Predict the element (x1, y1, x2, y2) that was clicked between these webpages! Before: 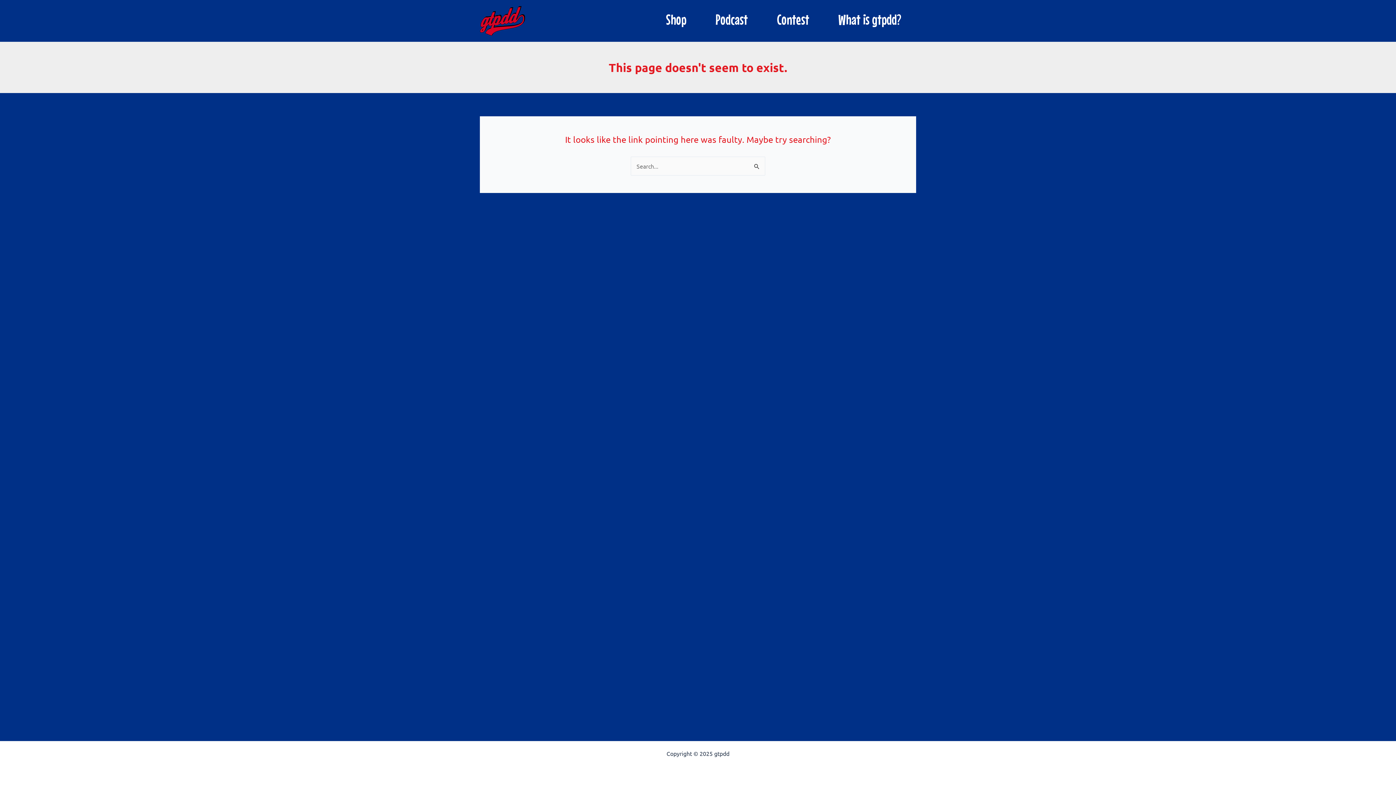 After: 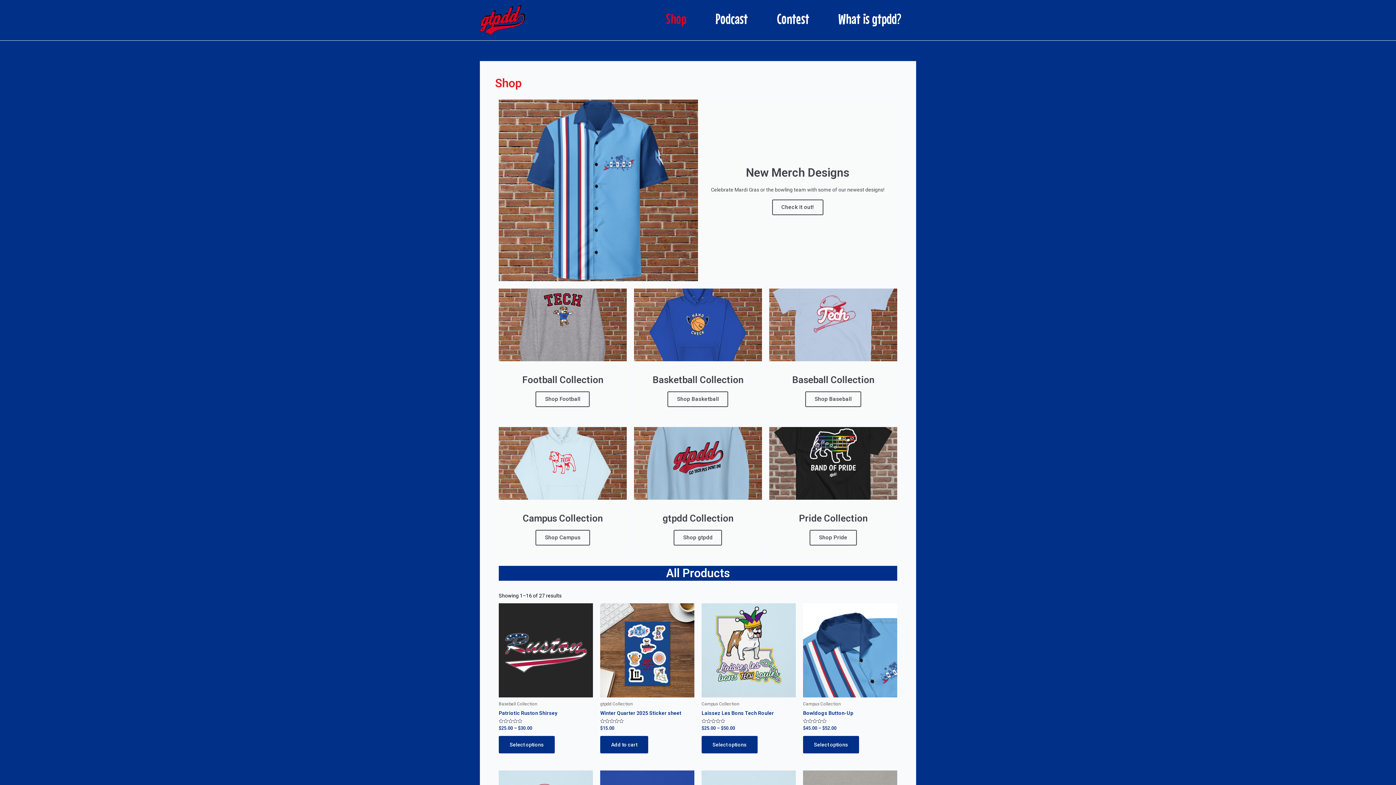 Action: label: Shop bbox: (651, 14, 701, 25)